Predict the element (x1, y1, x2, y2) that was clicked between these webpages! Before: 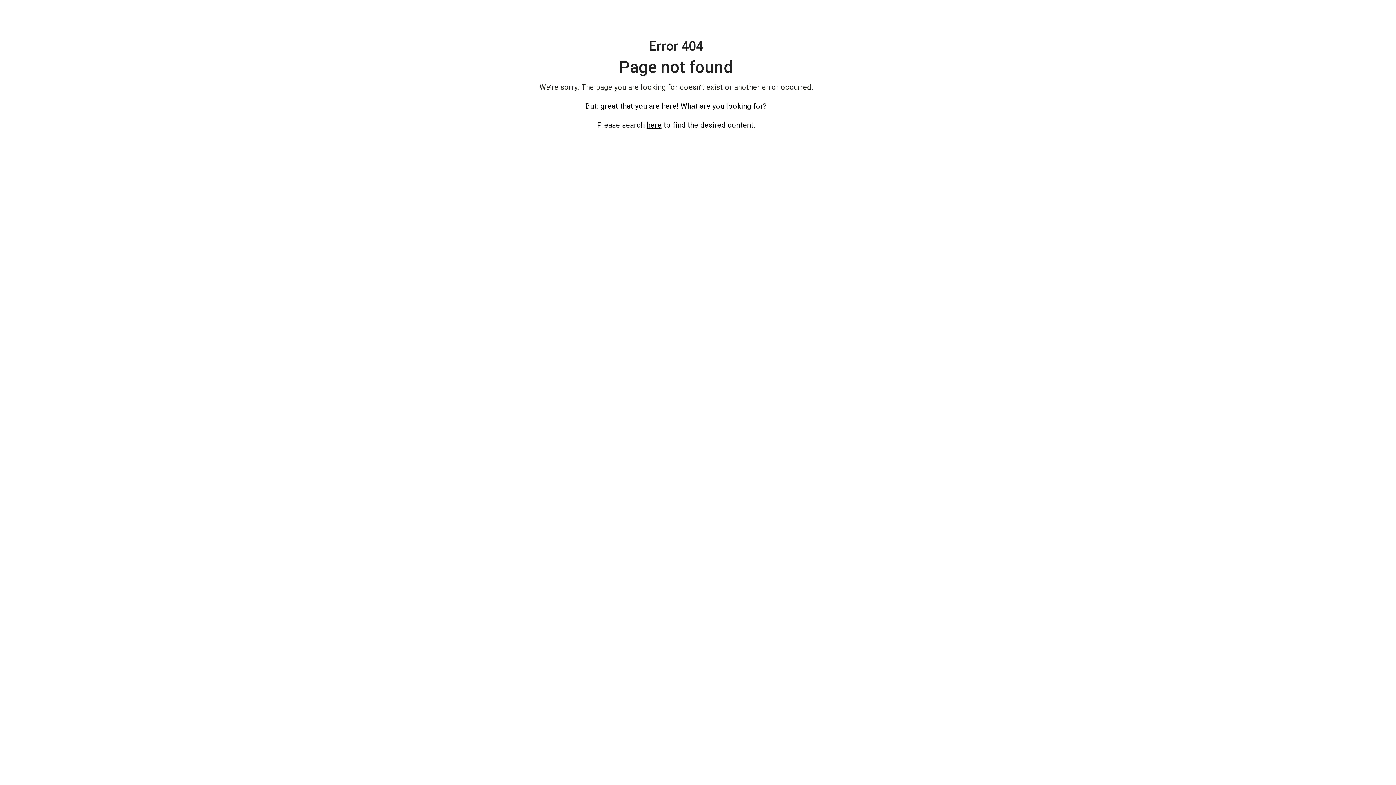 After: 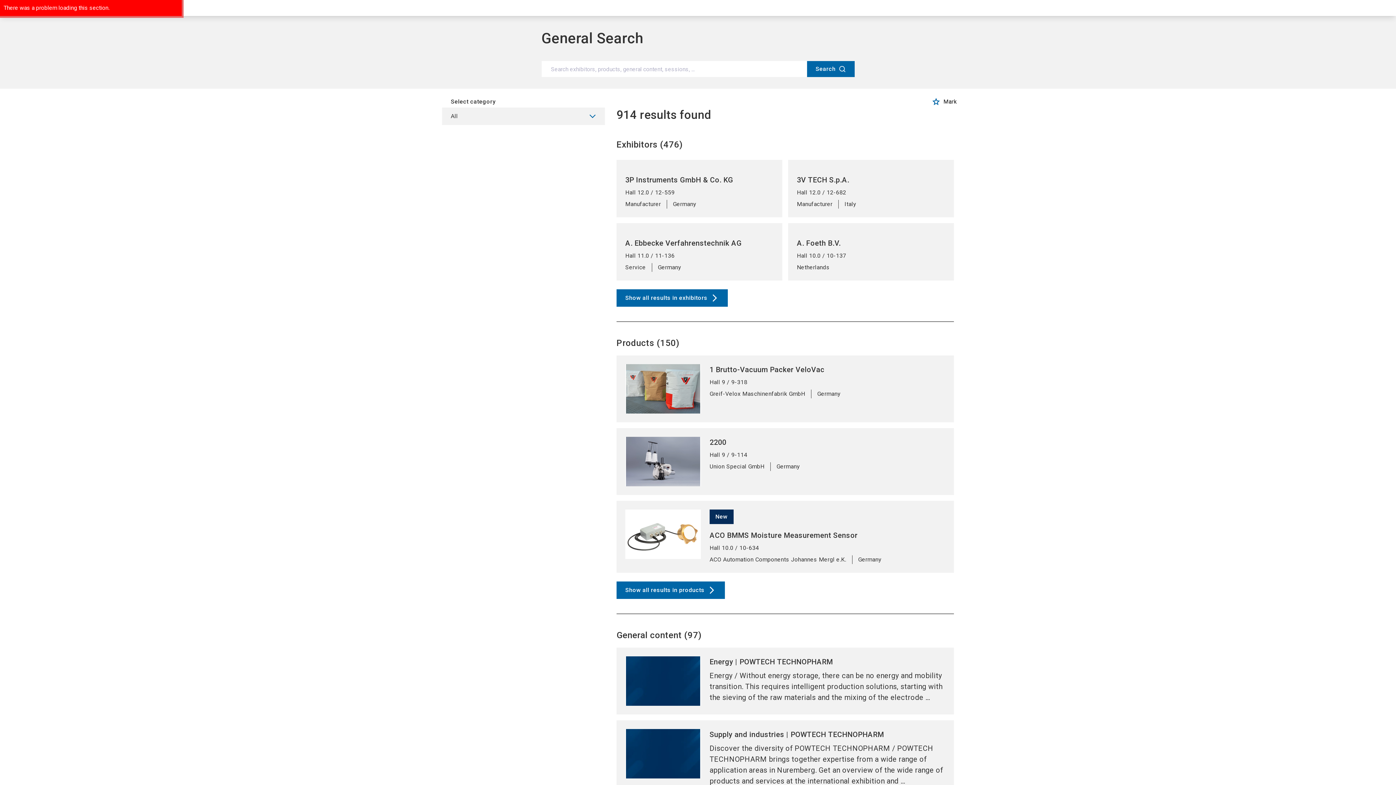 Action: bbox: (646, 120, 661, 129) label: here